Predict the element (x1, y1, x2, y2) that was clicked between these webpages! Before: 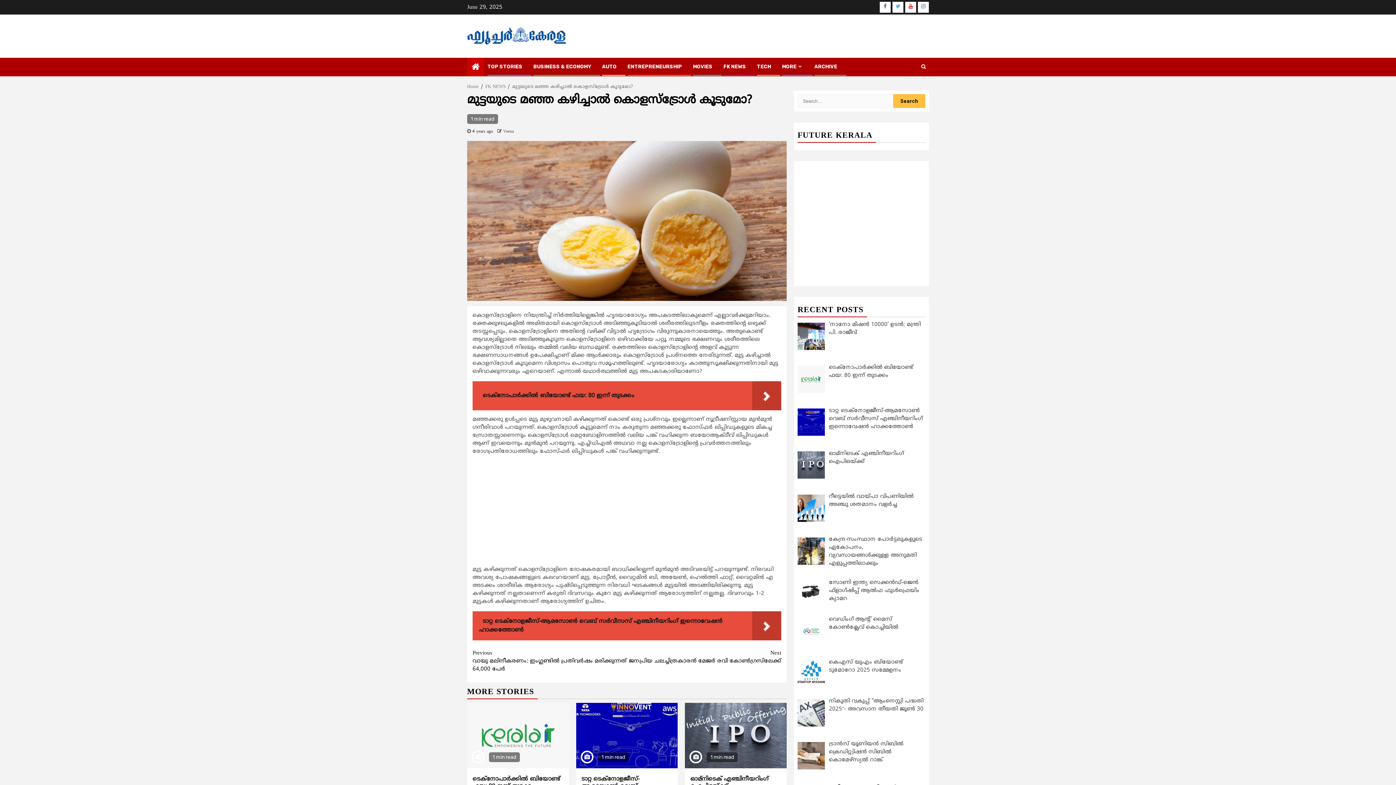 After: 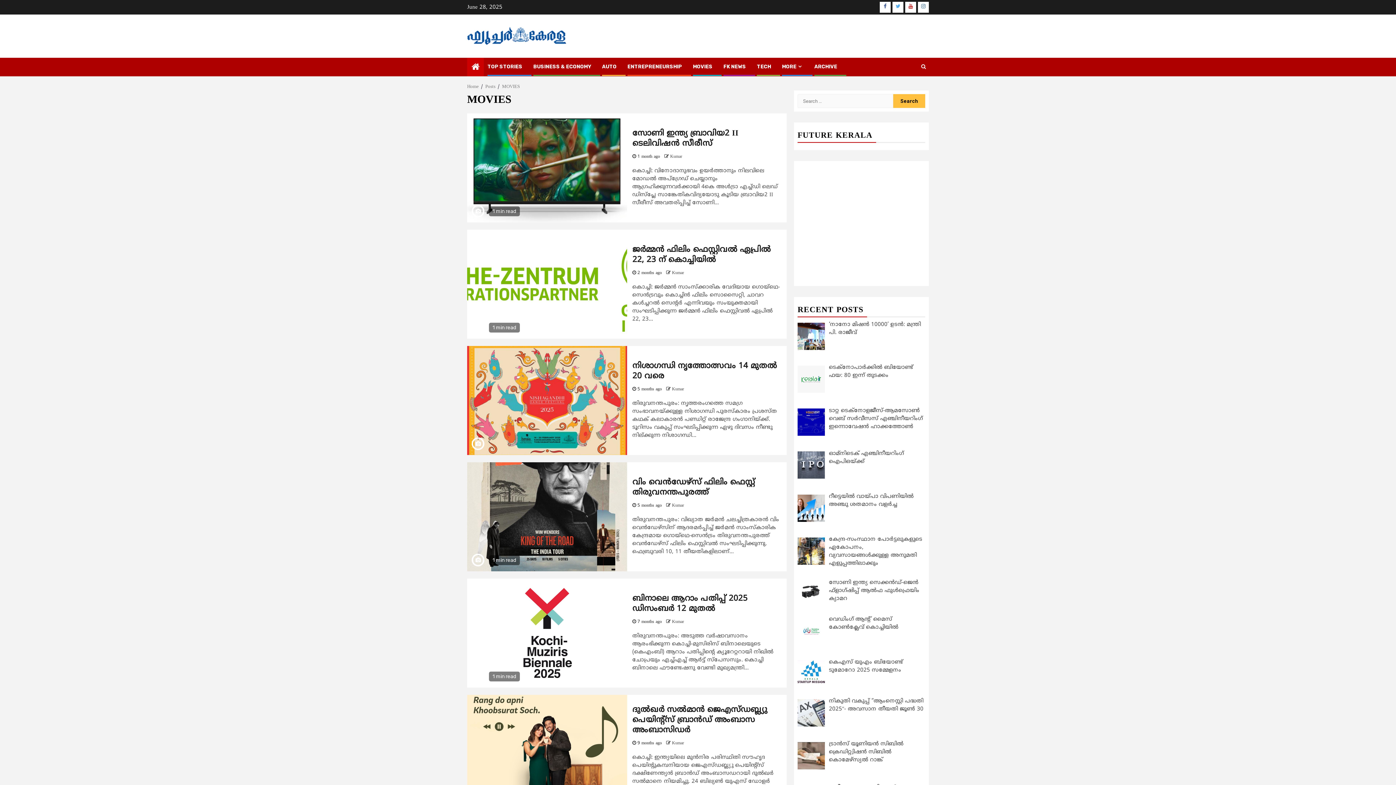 Action: bbox: (693, 63, 712, 69) label: MOVIES